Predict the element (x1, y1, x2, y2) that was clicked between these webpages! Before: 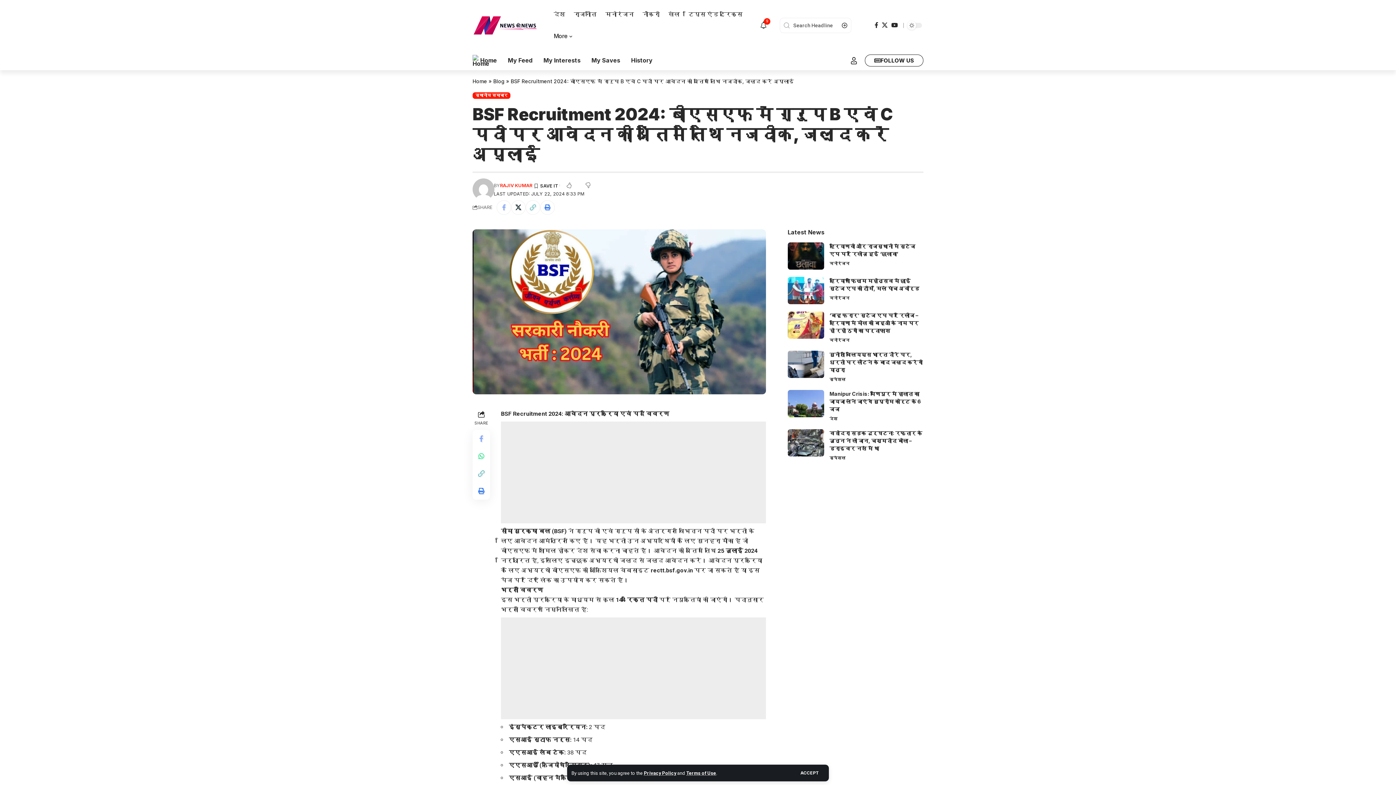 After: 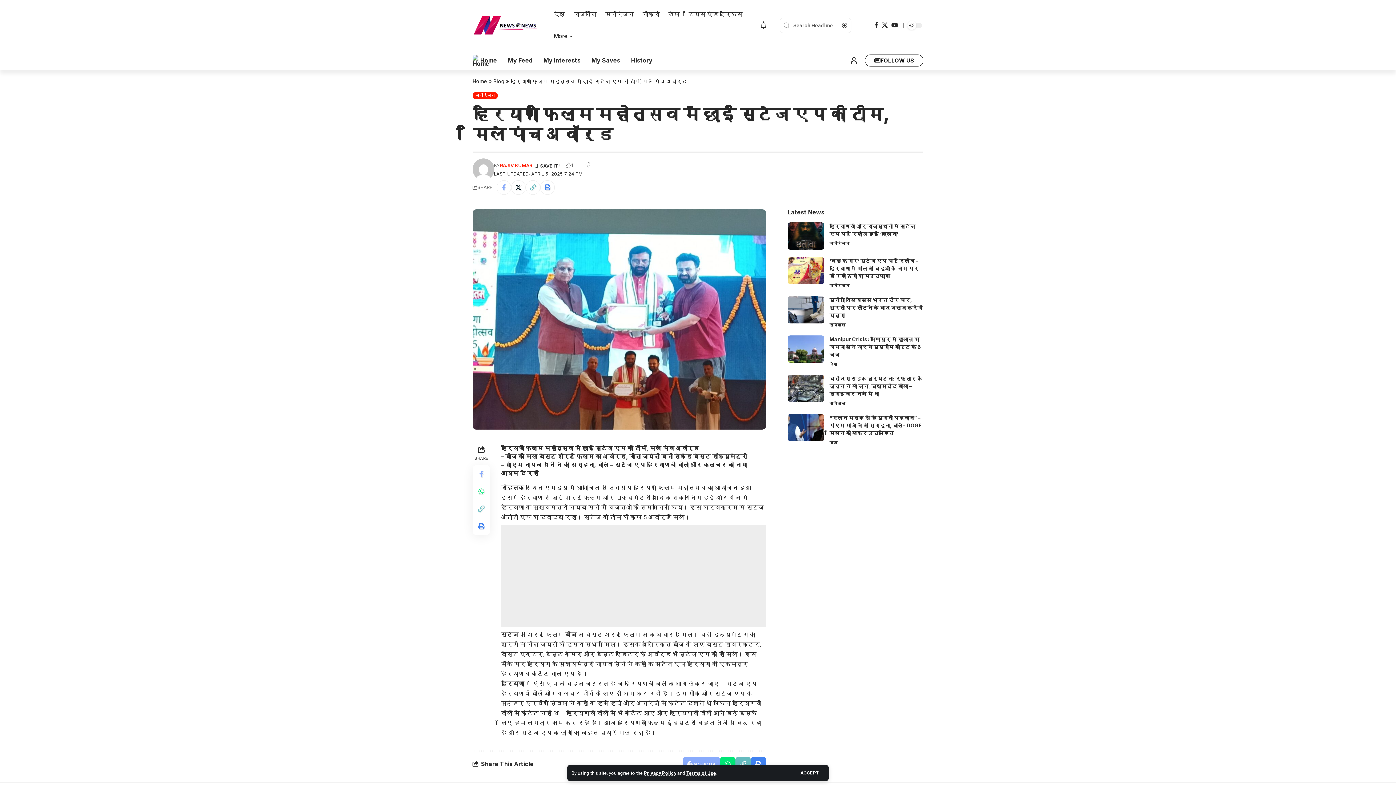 Action: bbox: (787, 276, 824, 304)